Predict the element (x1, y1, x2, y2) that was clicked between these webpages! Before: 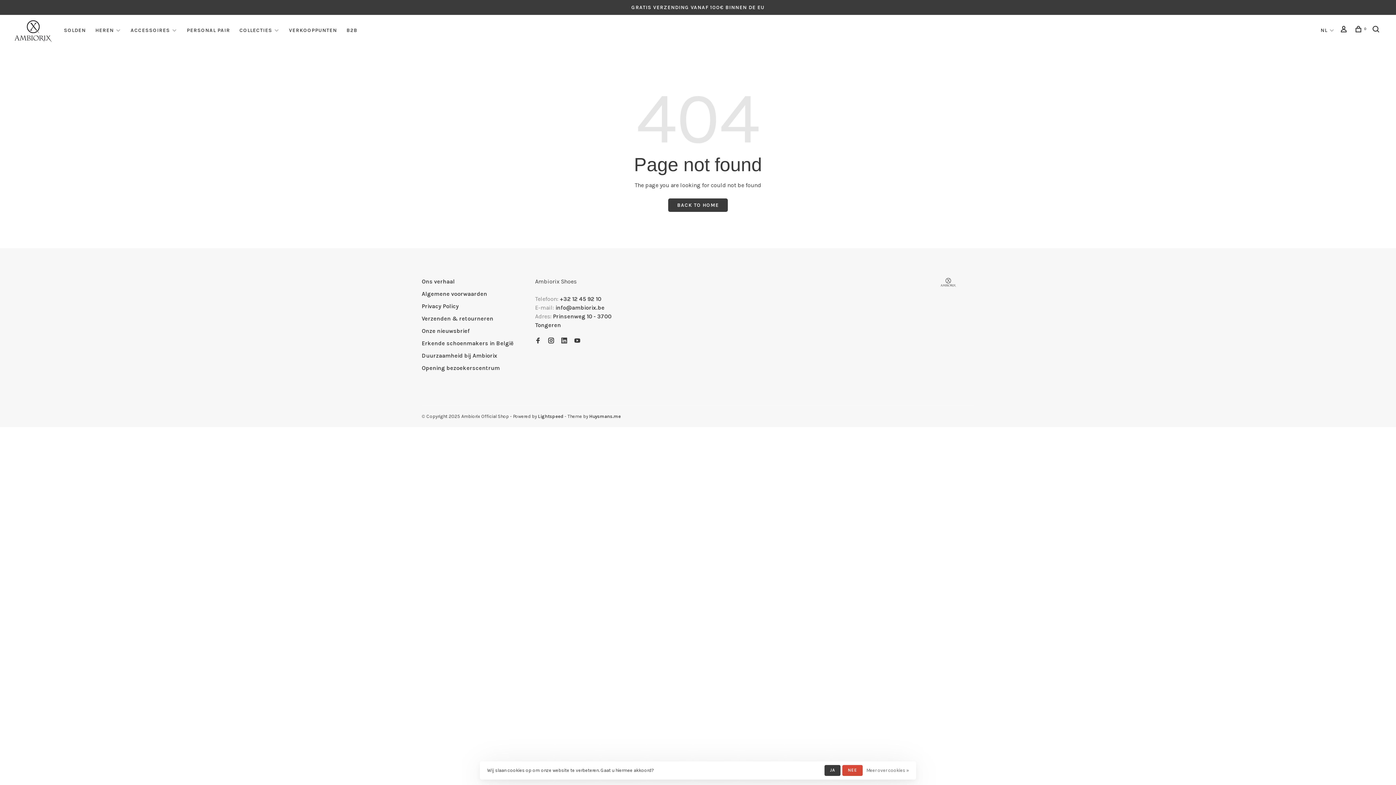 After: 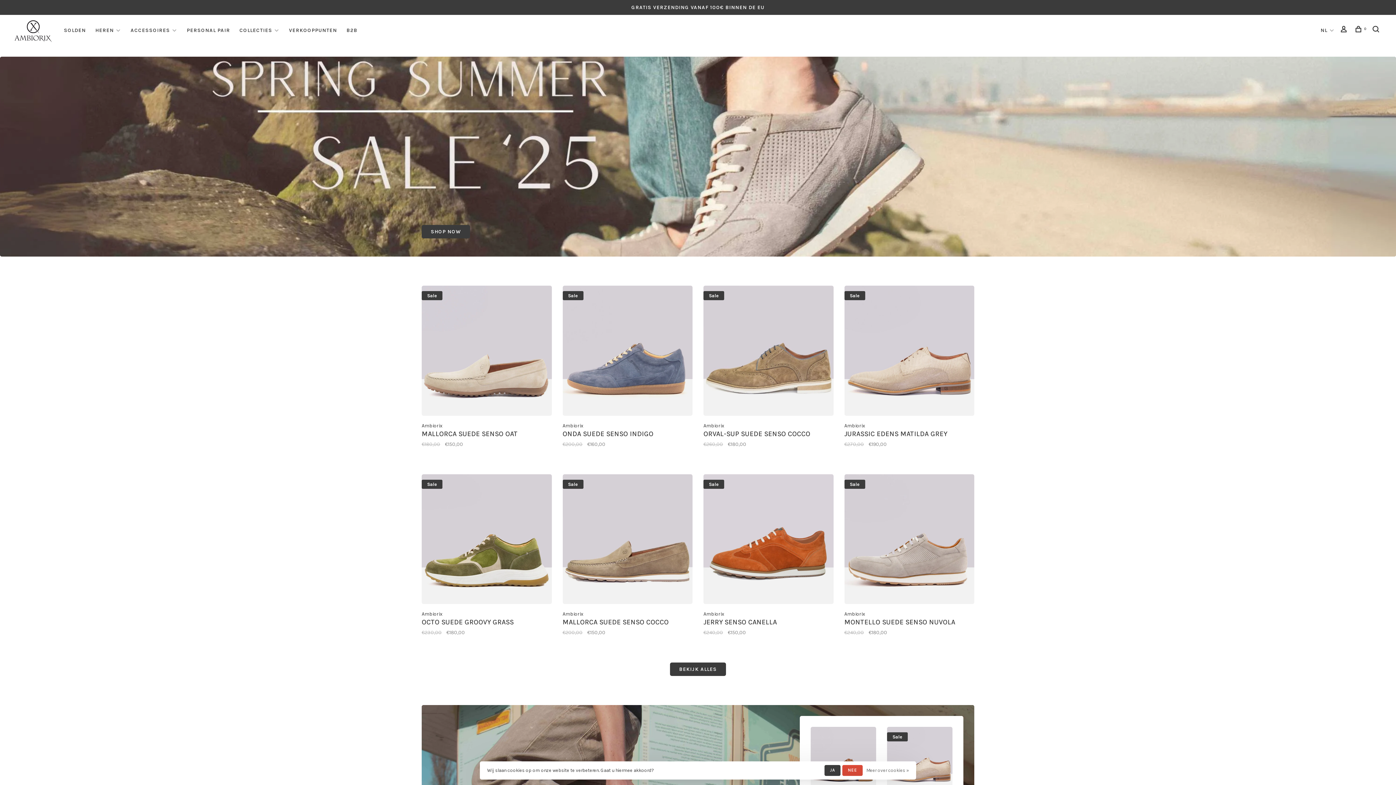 Action: bbox: (668, 198, 728, 212) label: BACK TO HOME